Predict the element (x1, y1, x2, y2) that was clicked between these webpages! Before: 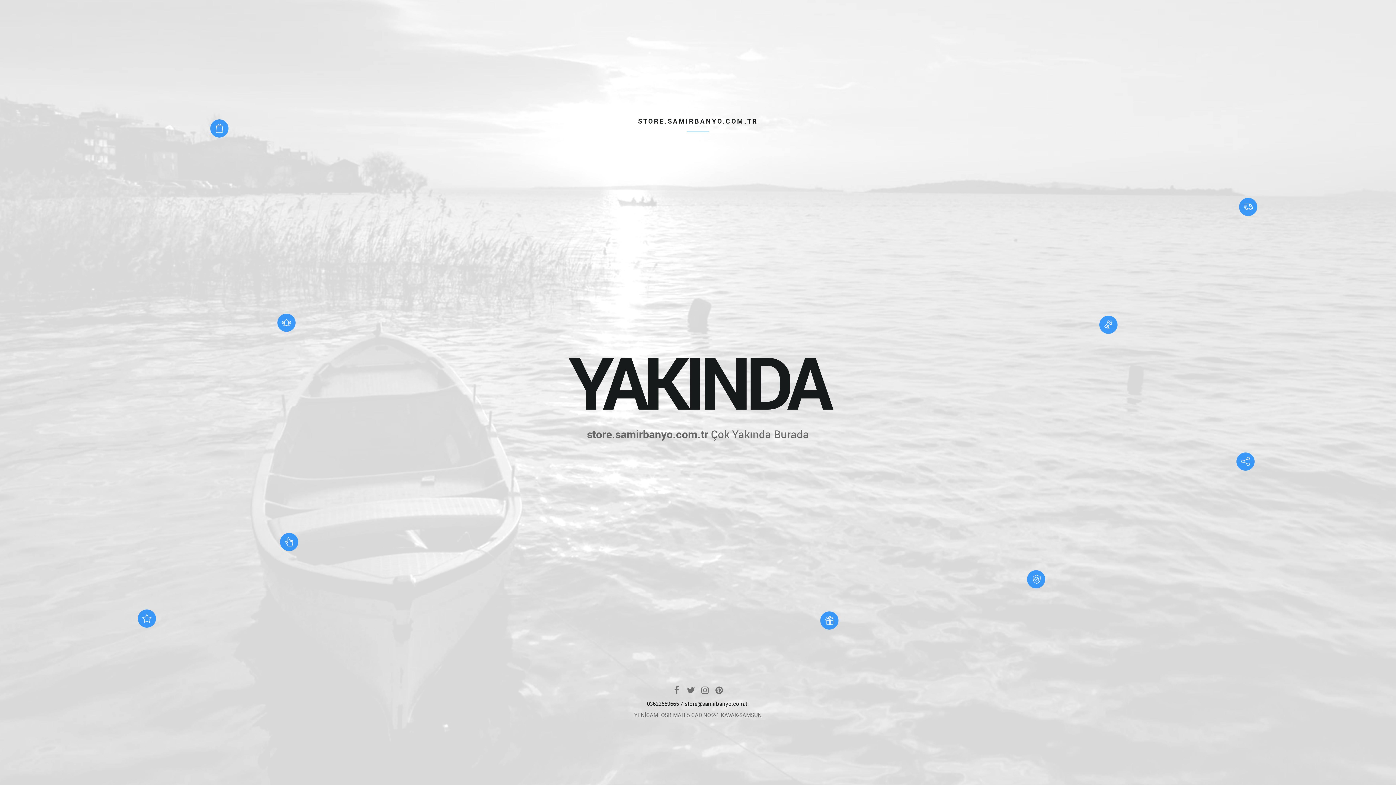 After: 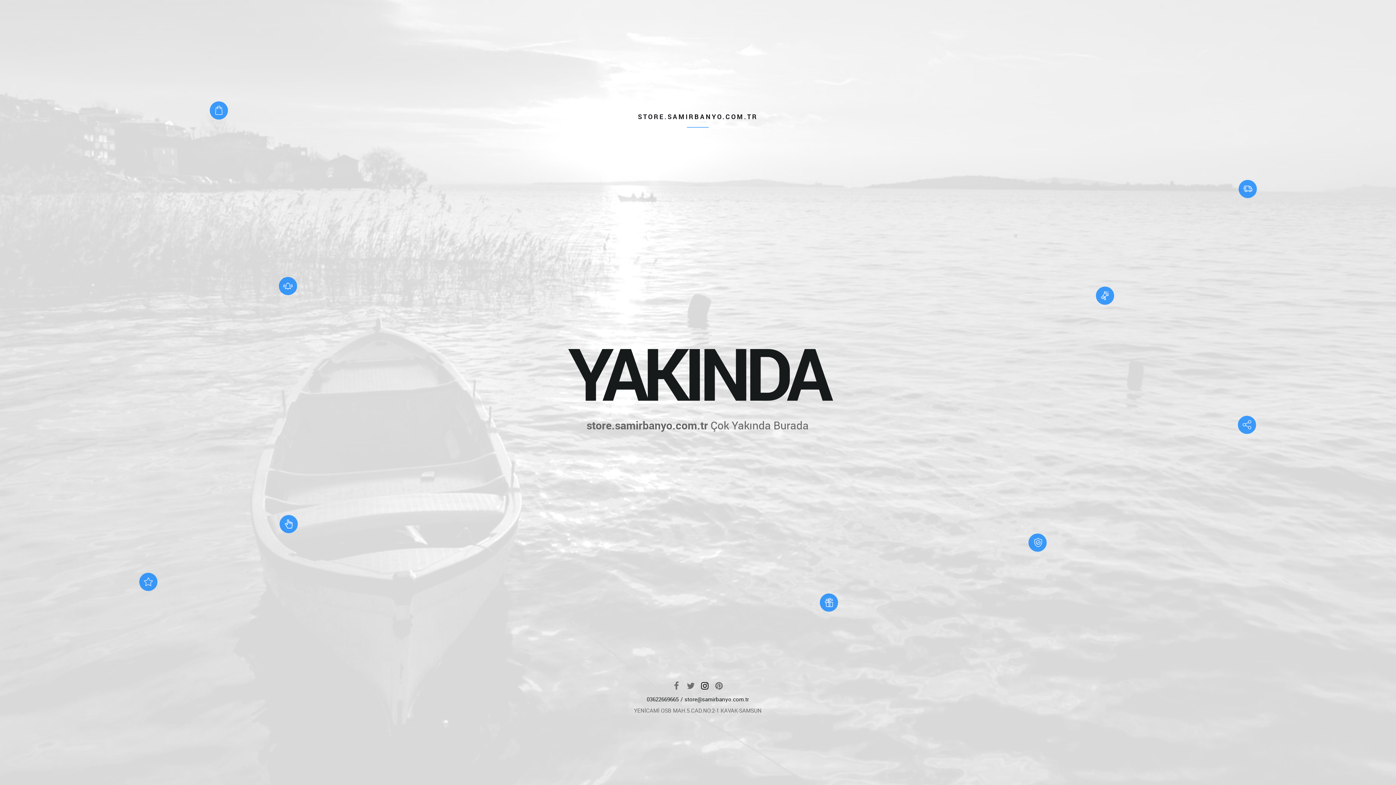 Action: bbox: (700, 684, 709, 693)